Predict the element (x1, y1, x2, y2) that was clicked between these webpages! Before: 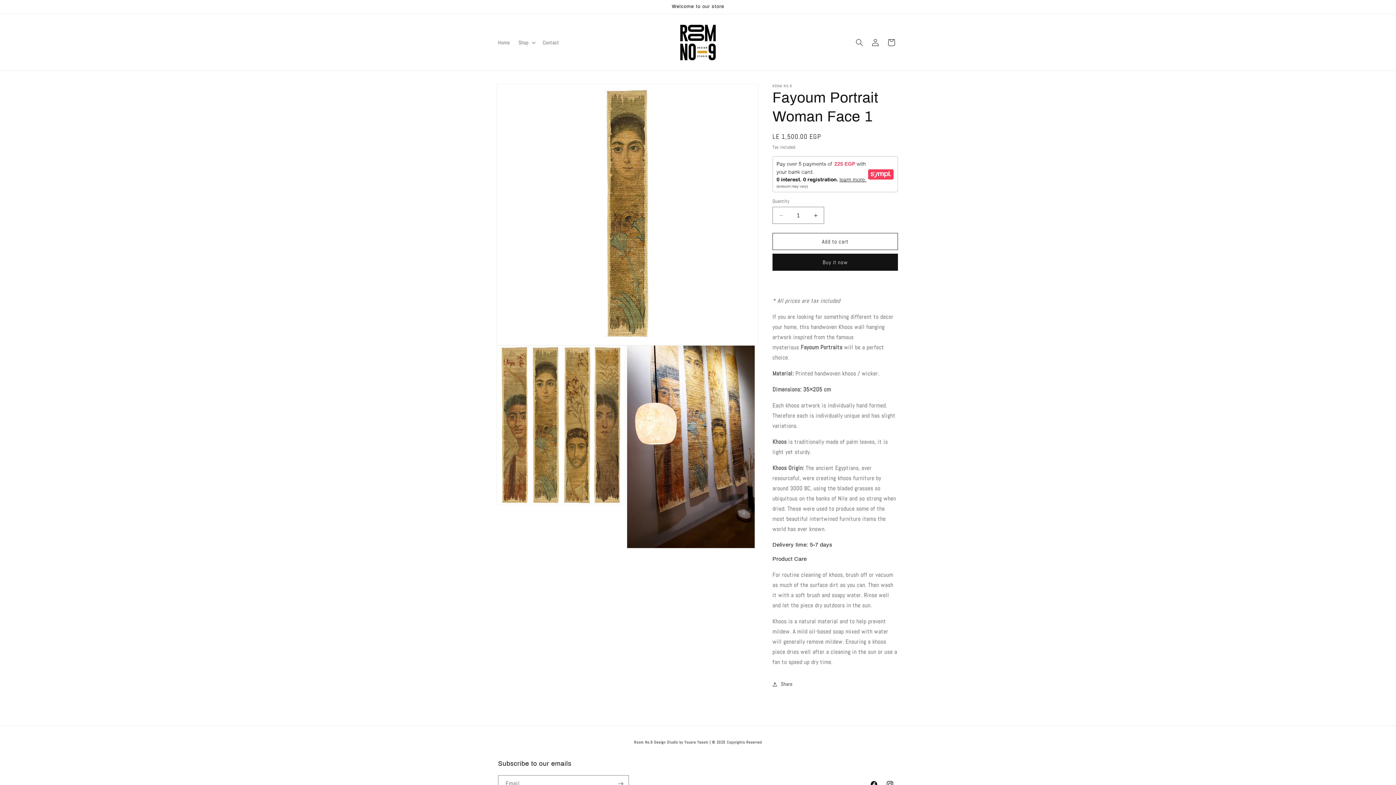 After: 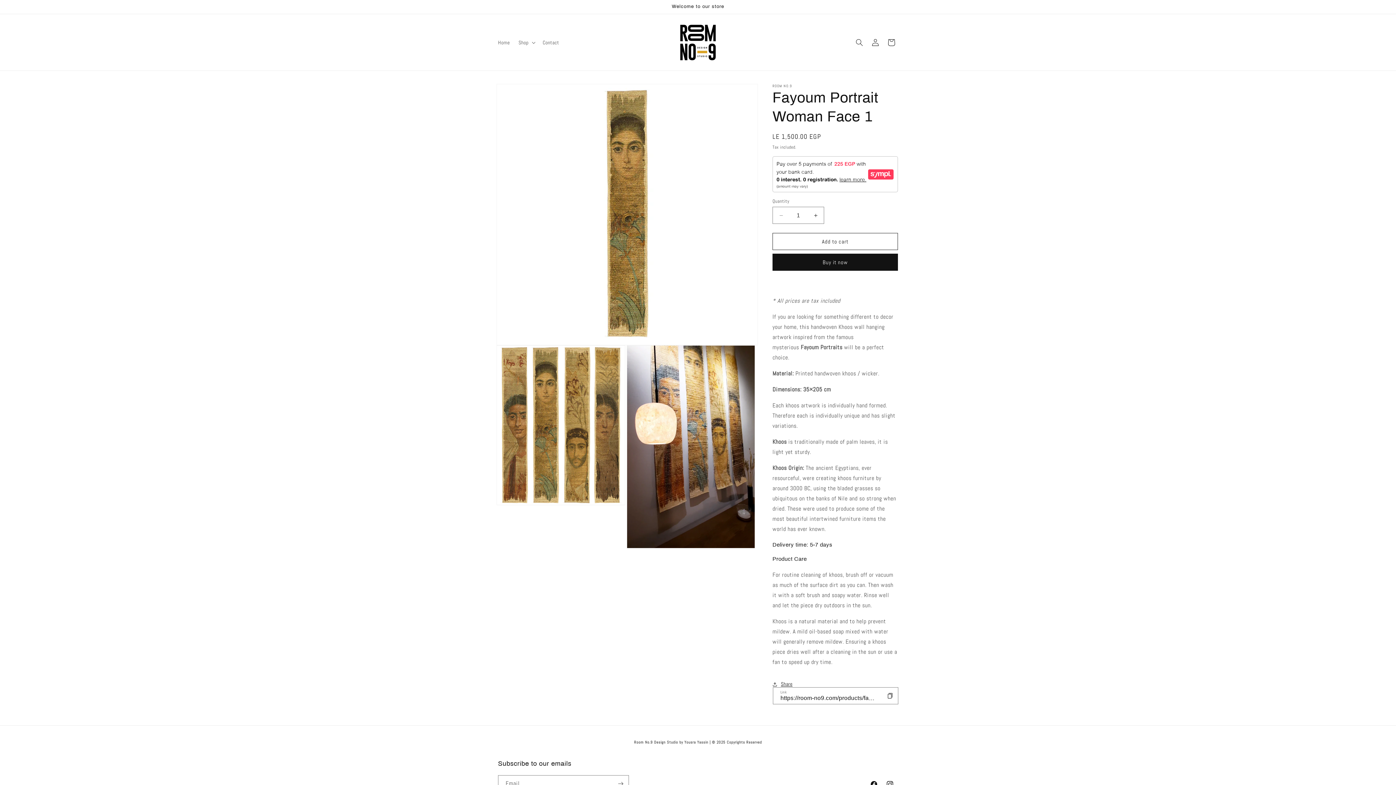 Action: bbox: (772, 676, 792, 692) label: Share